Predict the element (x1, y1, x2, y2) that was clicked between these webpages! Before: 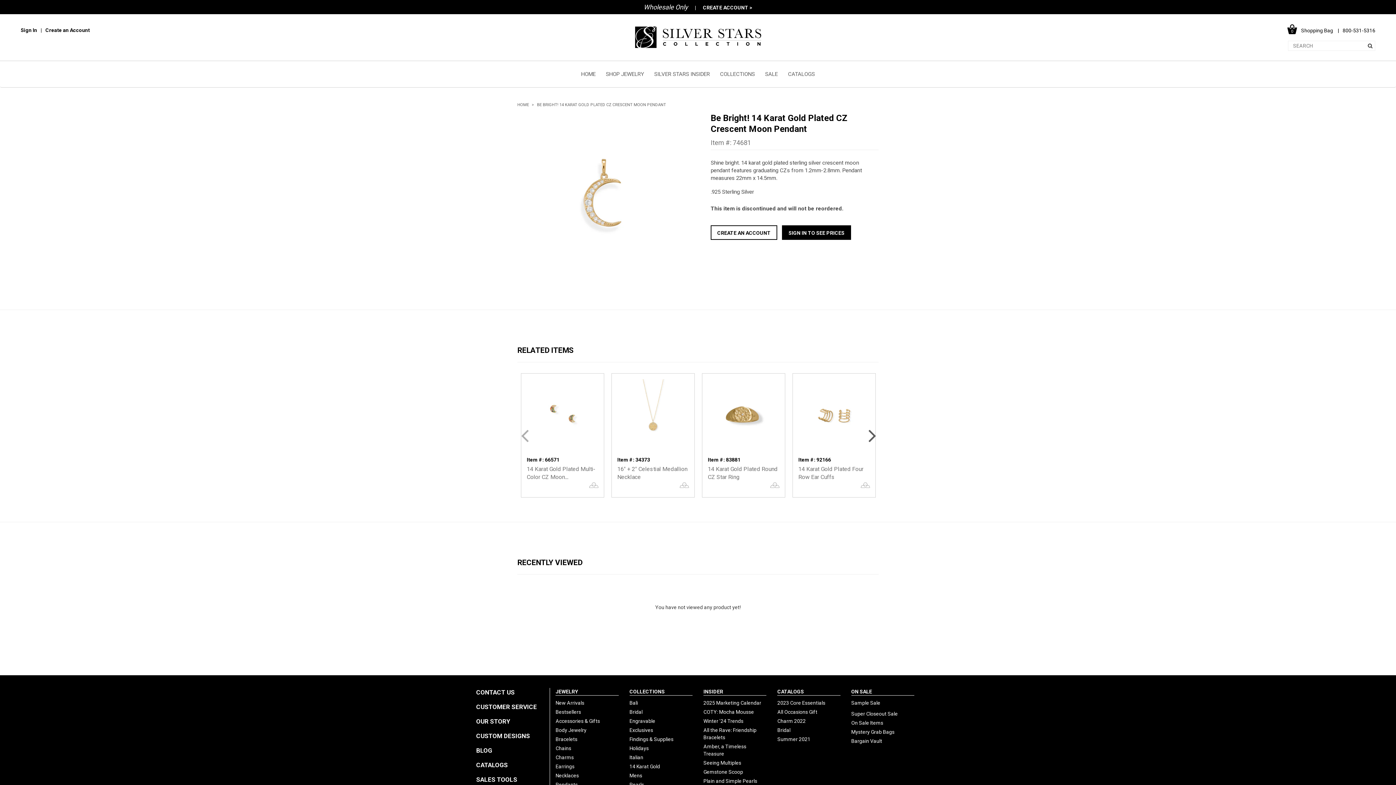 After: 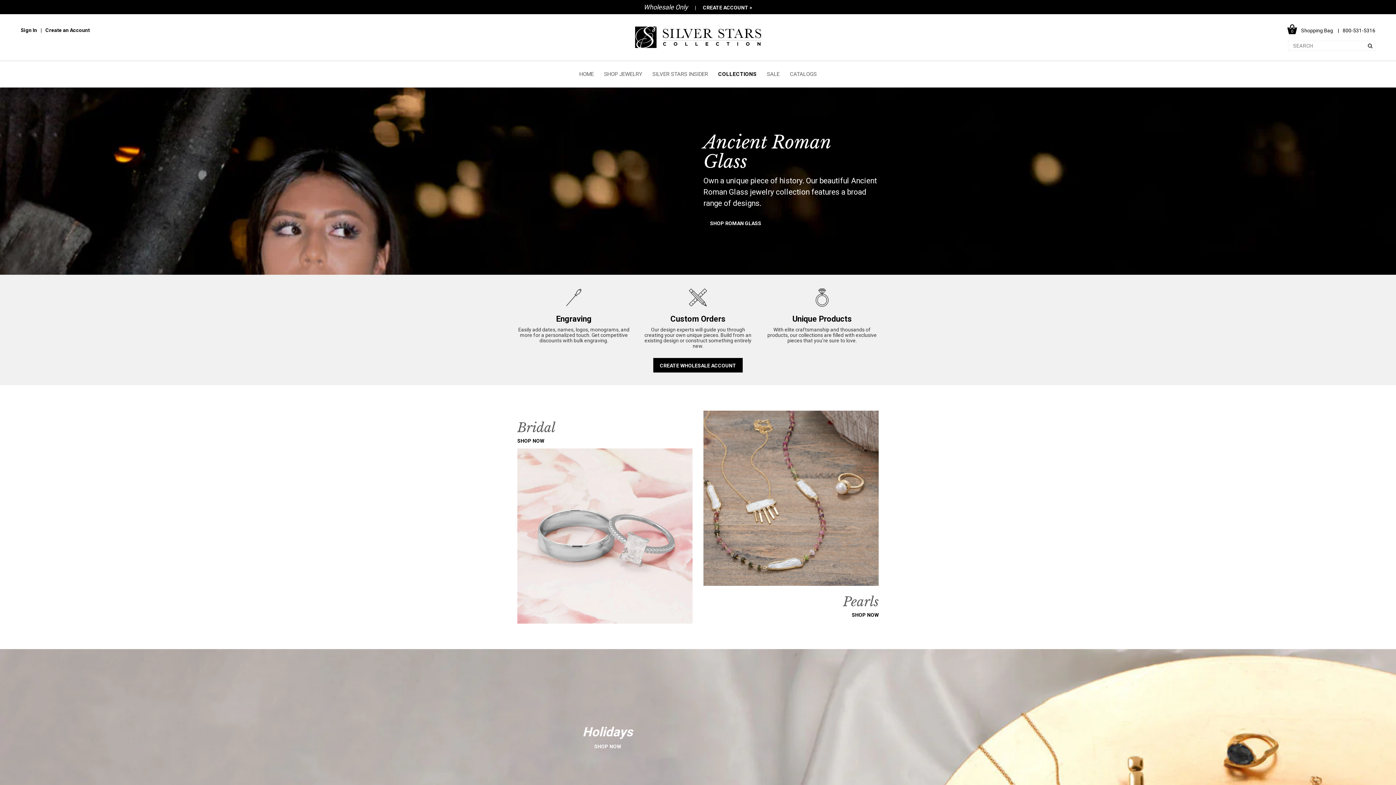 Action: label: COLLECTIONS bbox: (715, 61, 760, 87)